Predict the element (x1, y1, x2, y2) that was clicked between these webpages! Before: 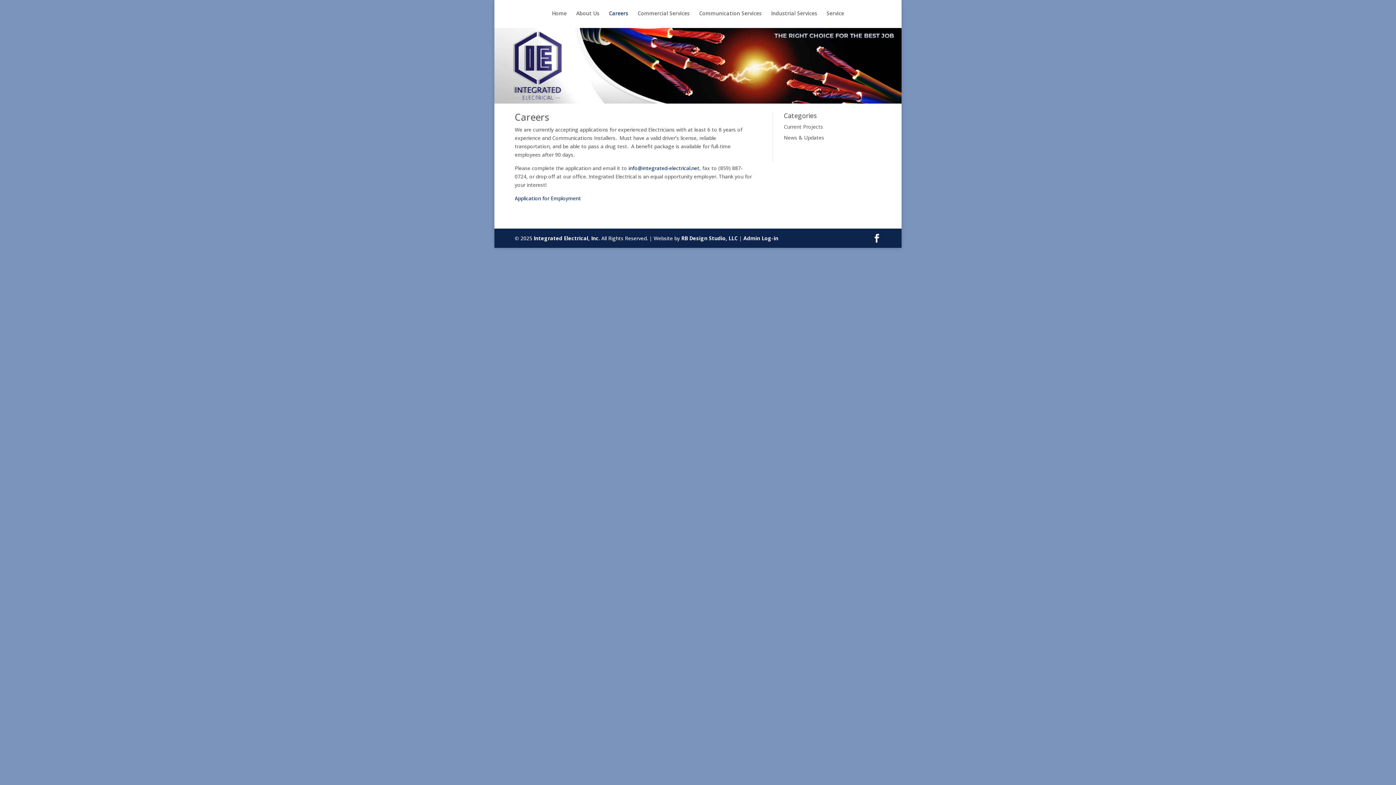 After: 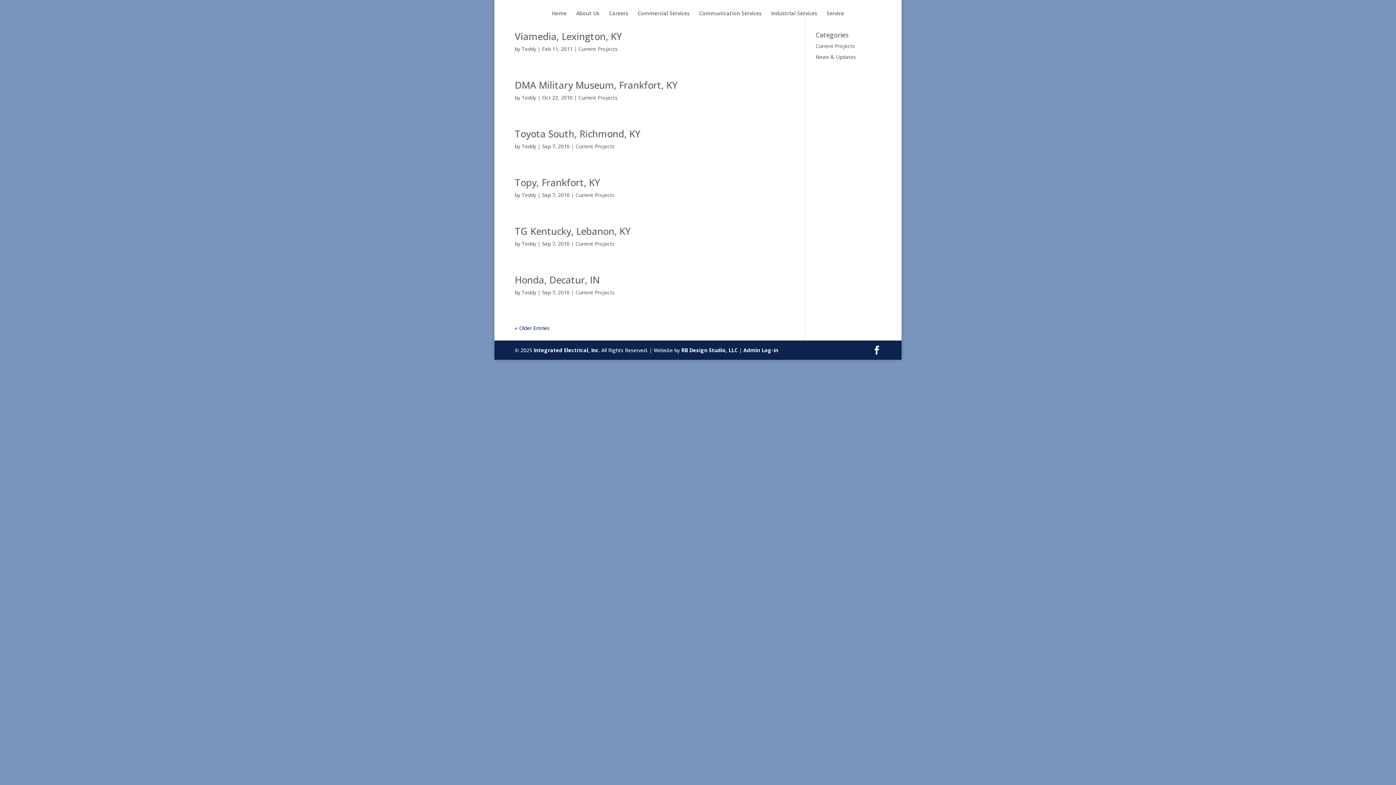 Action: label: Current Projects bbox: (783, 123, 823, 130)